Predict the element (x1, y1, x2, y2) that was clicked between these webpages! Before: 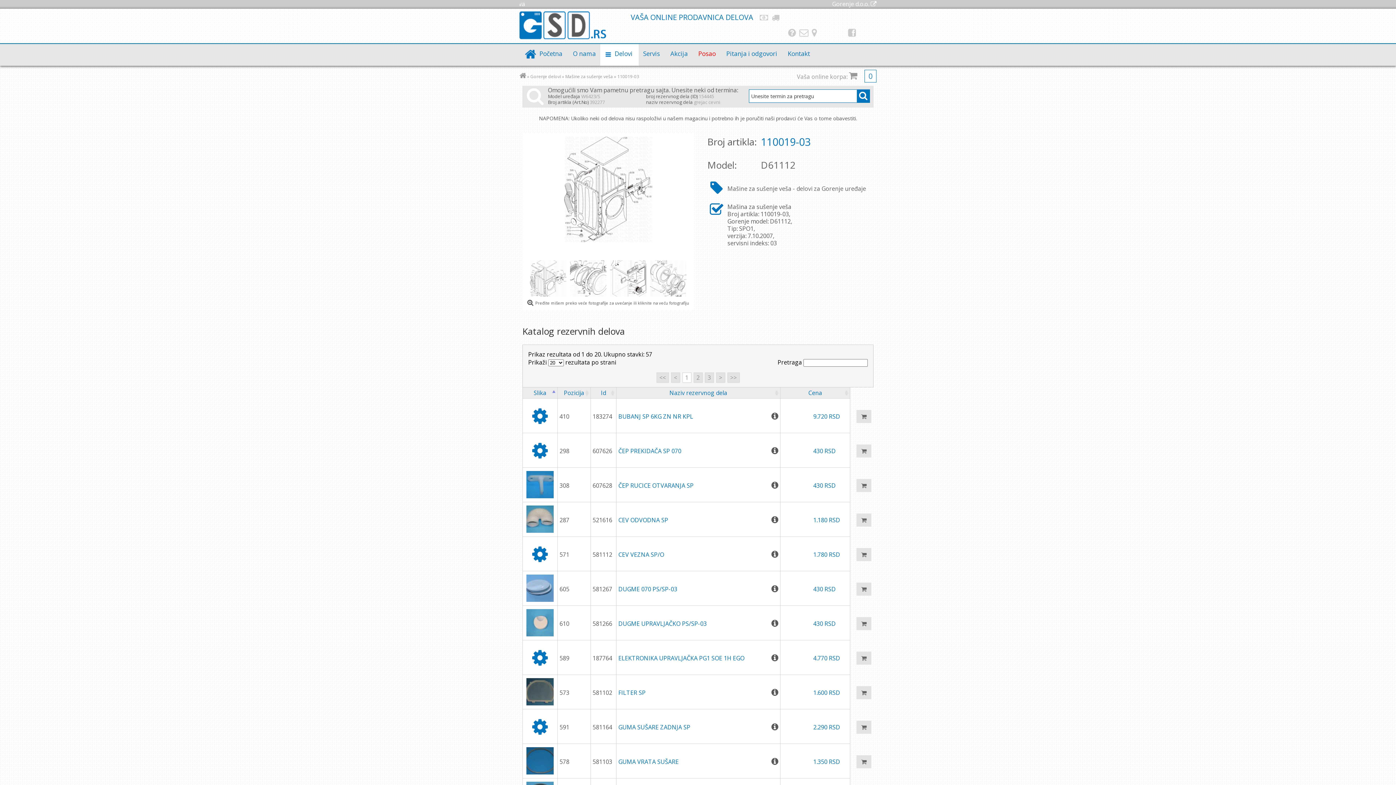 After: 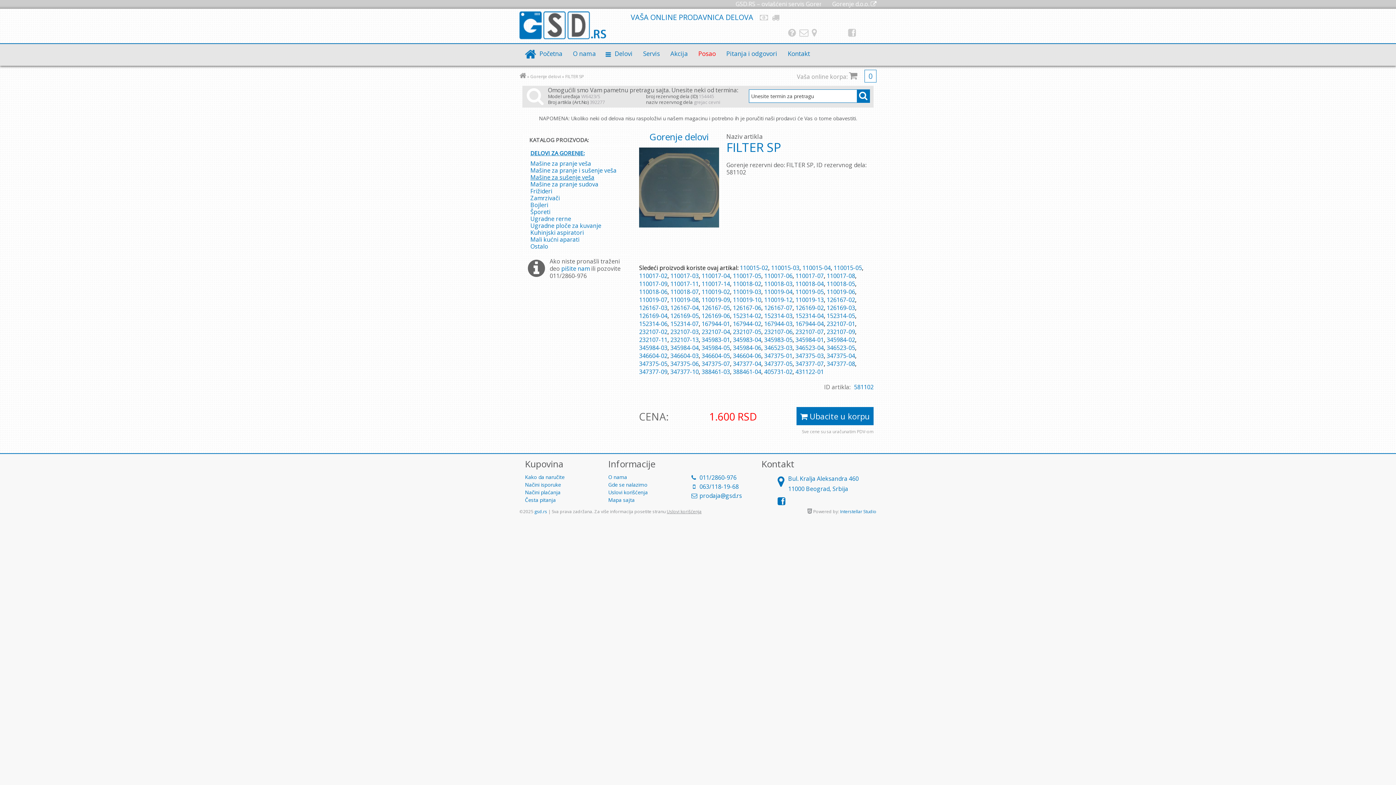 Action: bbox: (771, 689, 778, 696)